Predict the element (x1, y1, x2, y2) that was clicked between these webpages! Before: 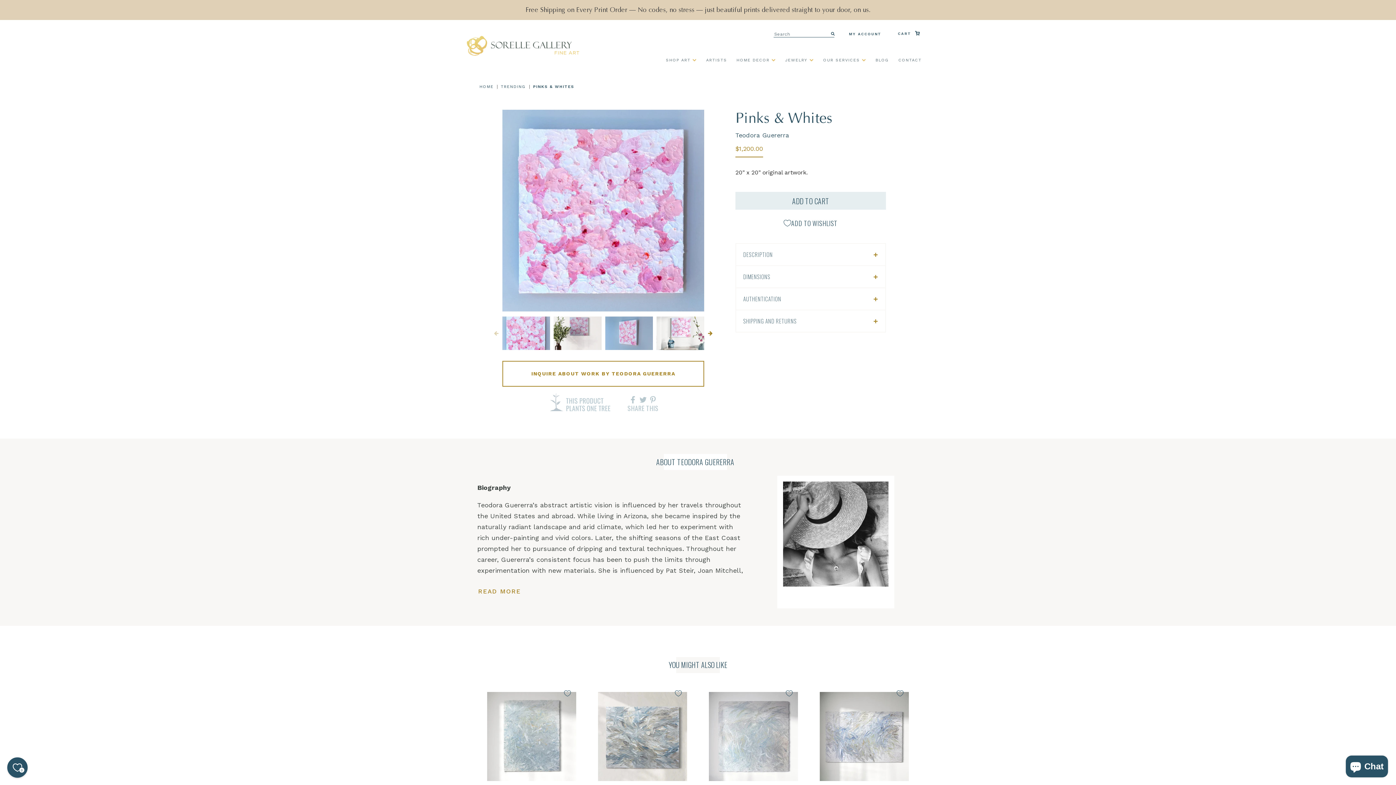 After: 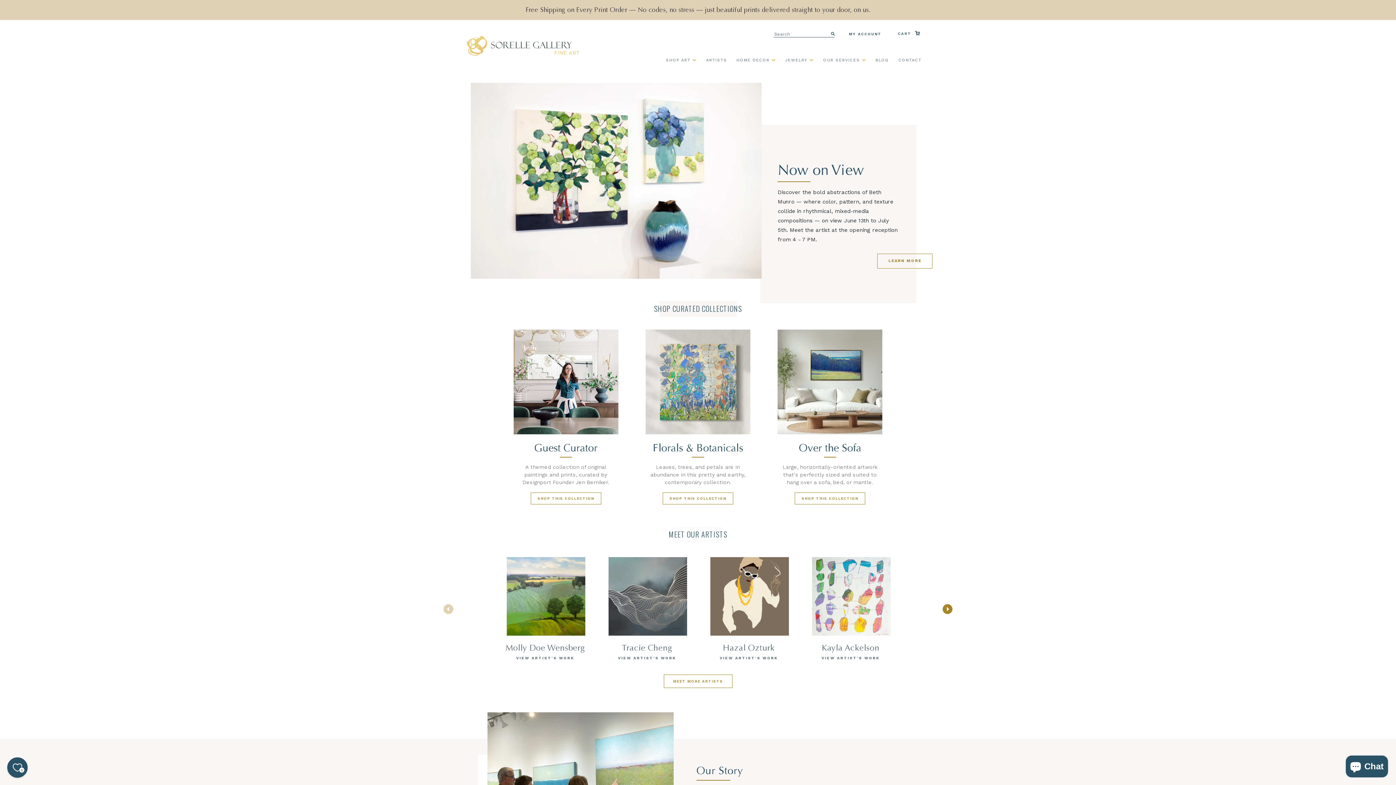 Action: label: HOME bbox: (479, 84, 493, 88)